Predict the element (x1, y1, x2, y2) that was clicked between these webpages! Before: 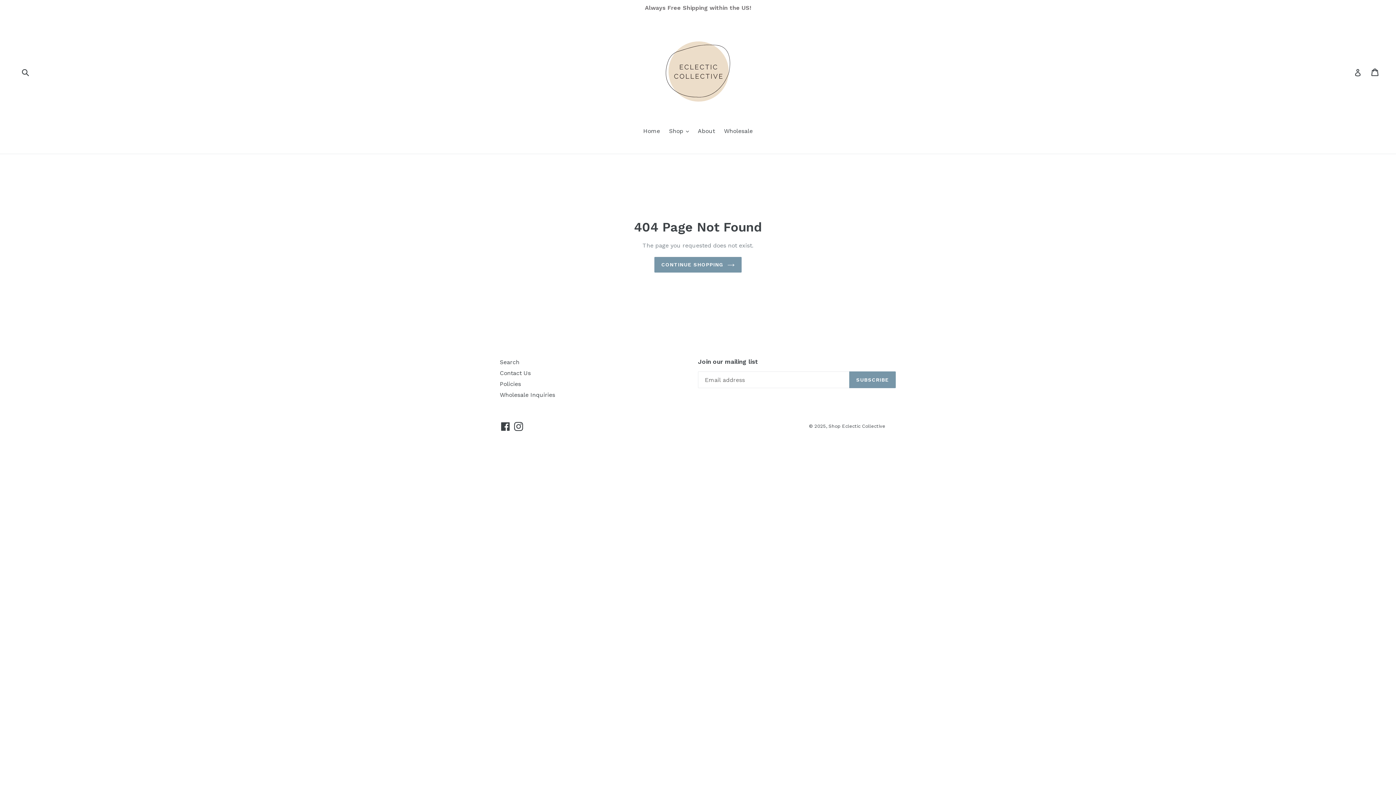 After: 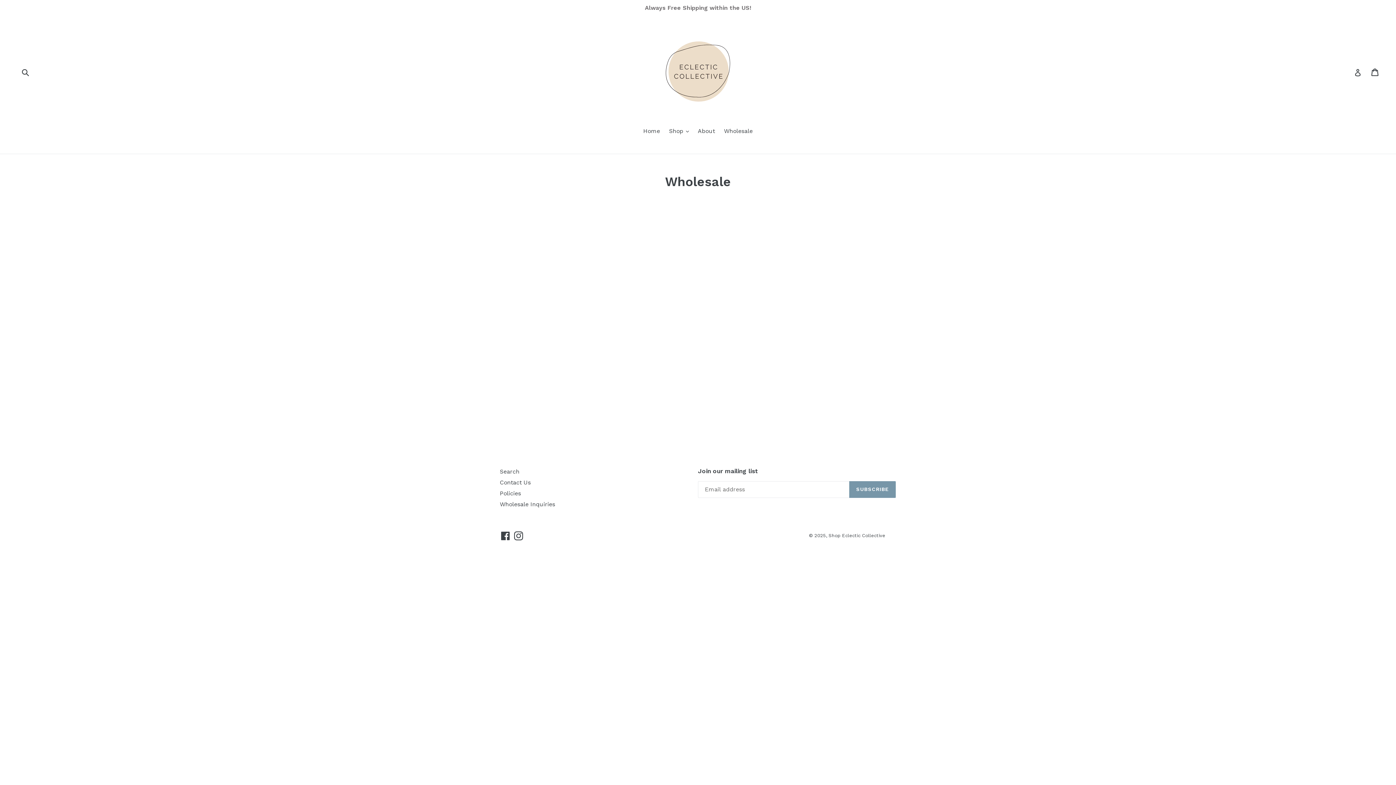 Action: bbox: (500, 391, 555, 398) label: Wholesale Inquiries